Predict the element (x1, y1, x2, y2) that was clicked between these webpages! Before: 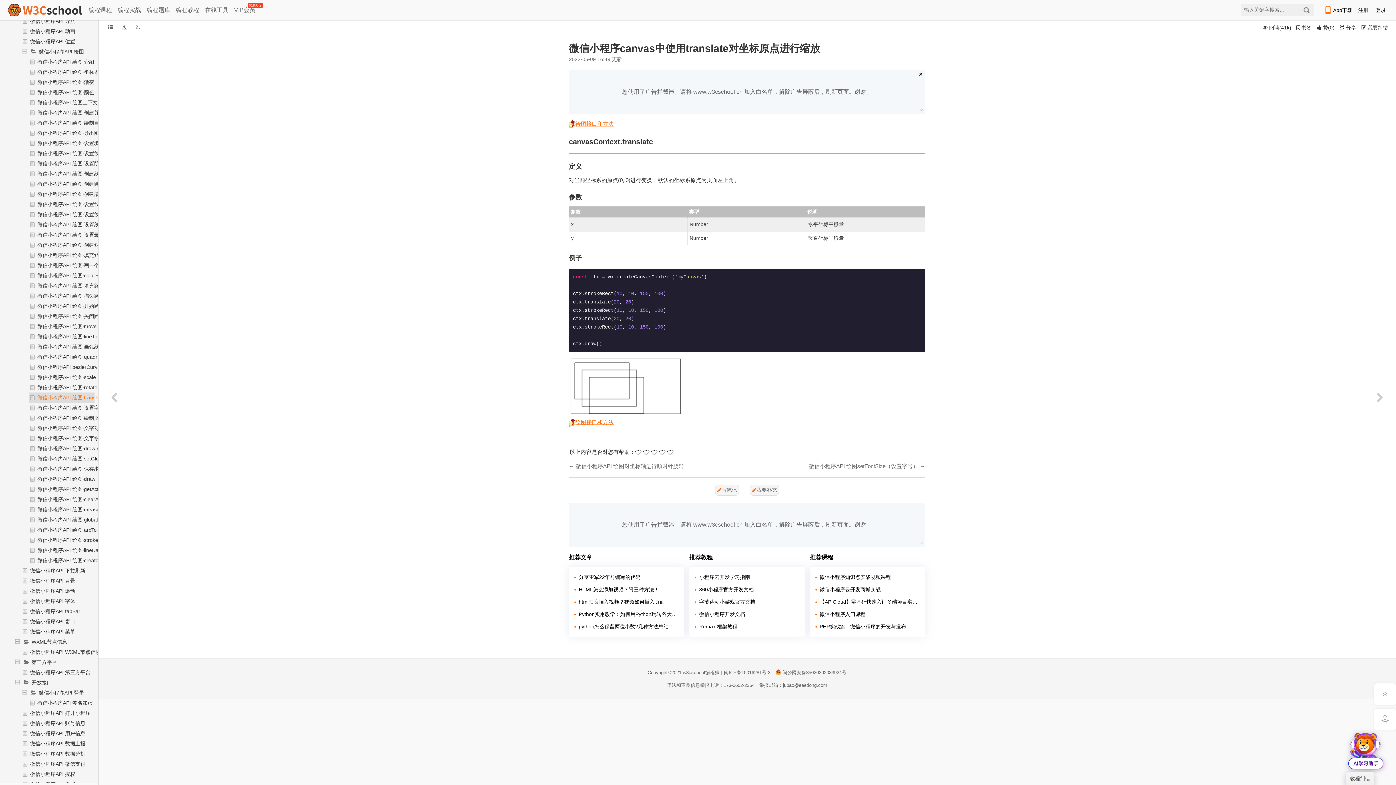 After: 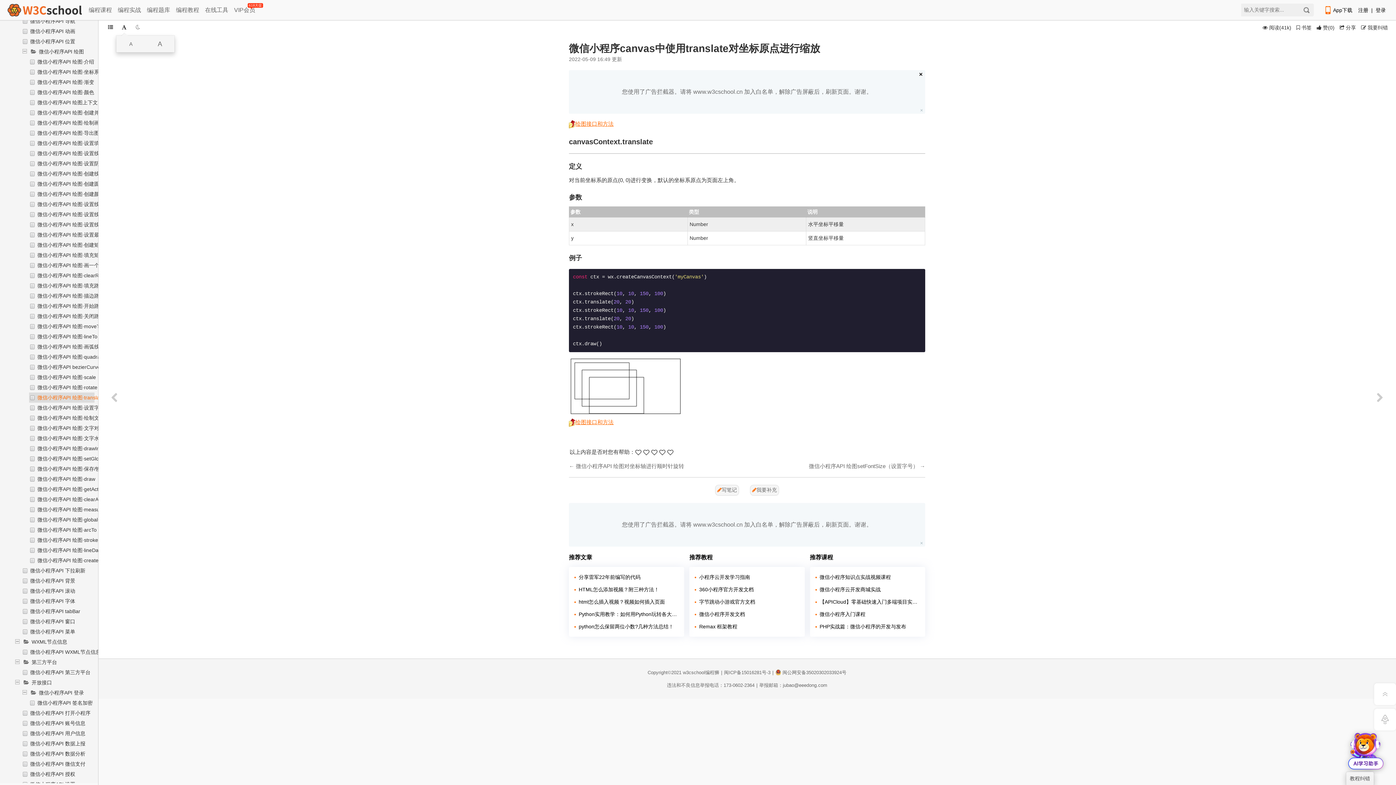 Action: bbox: (118, 24, 130, 30)